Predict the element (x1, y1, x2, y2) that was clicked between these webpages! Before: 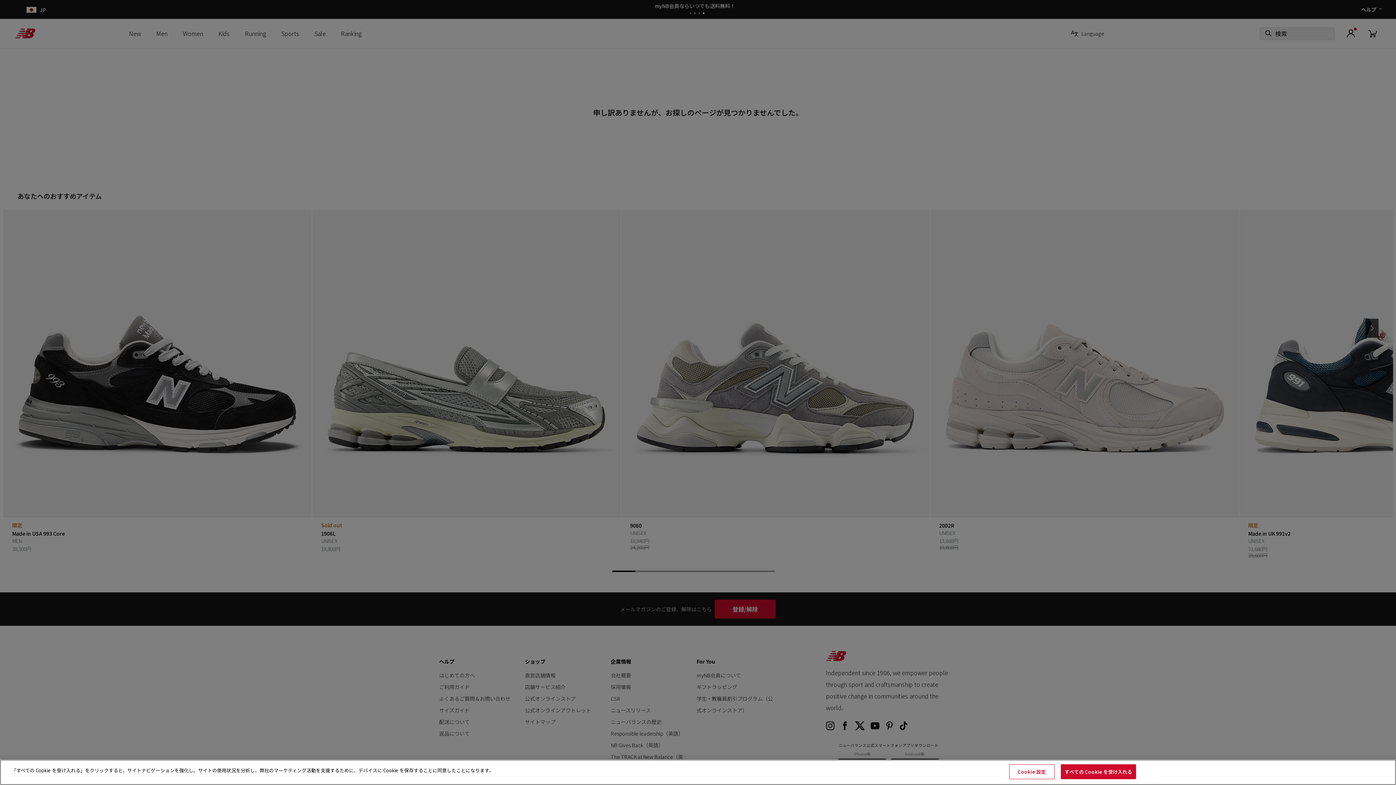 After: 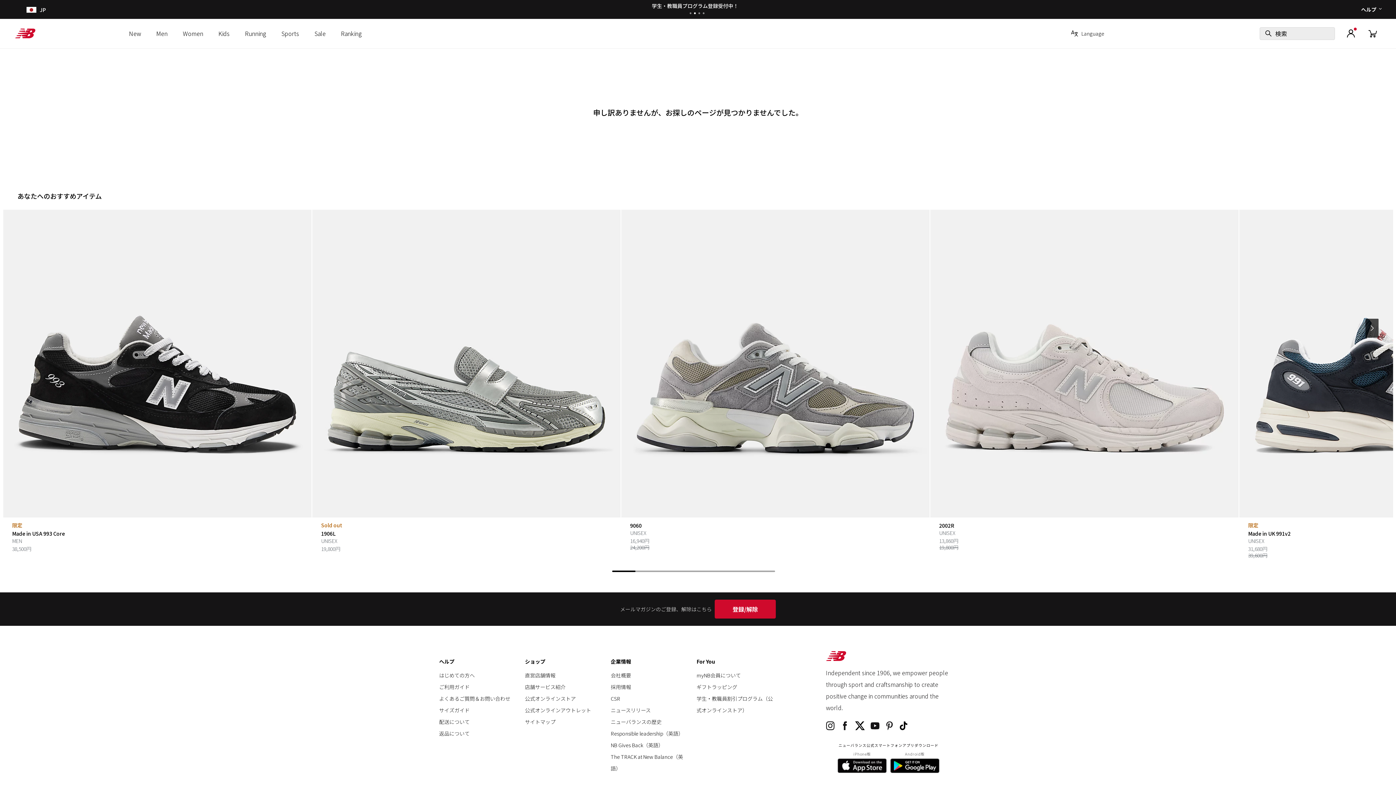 Action: bbox: (1060, 764, 1136, 779) label: すべての Cookie を受け入れる